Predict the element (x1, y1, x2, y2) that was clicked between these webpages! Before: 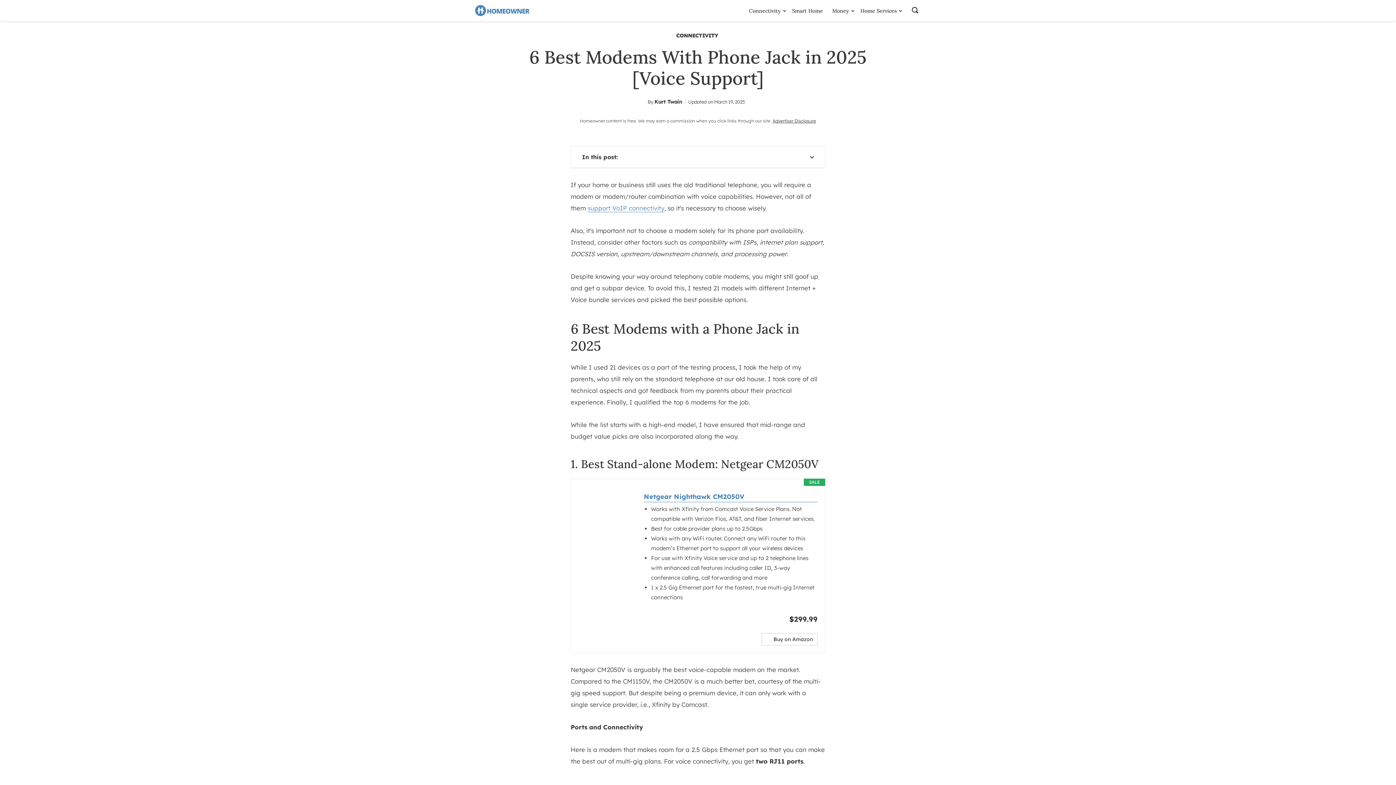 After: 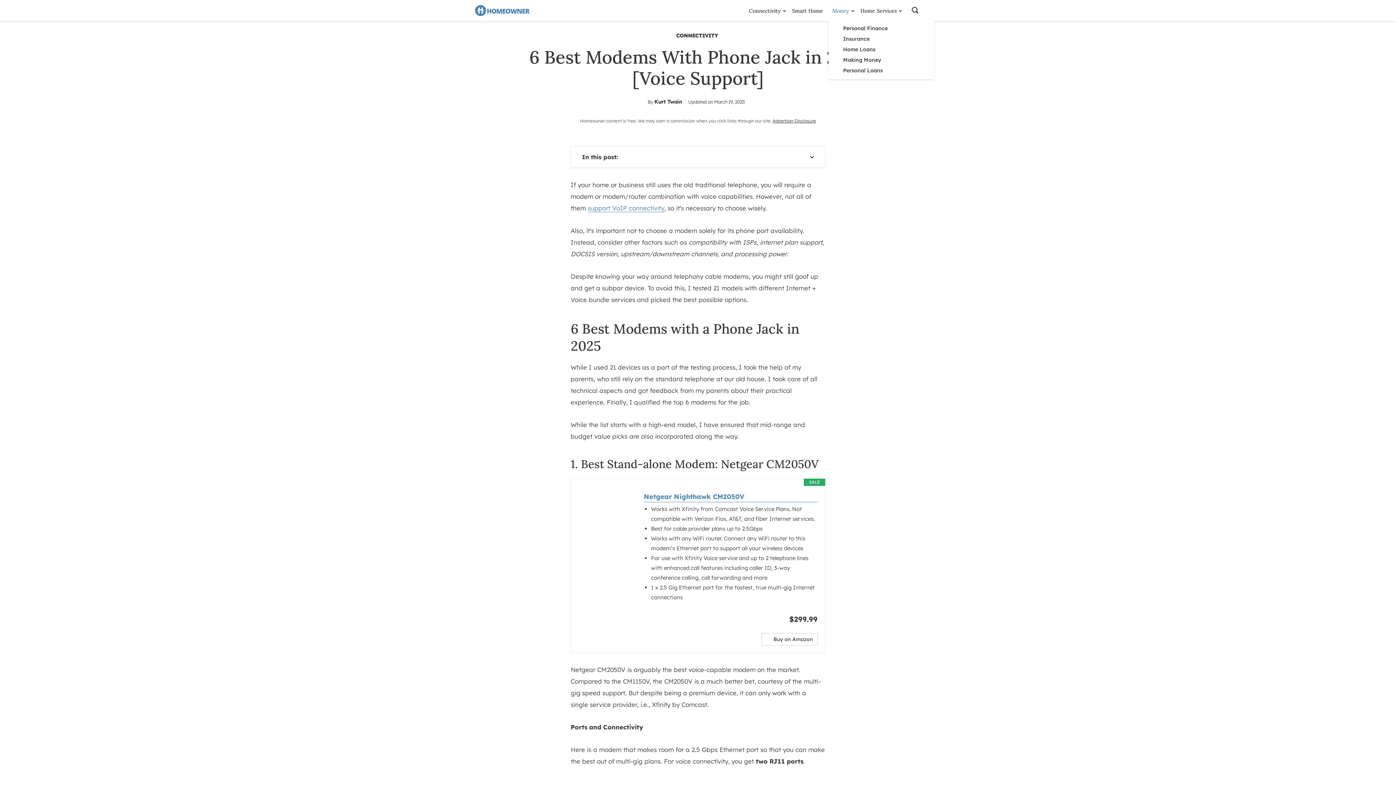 Action: label: Money bbox: (828, 7, 855, 14)